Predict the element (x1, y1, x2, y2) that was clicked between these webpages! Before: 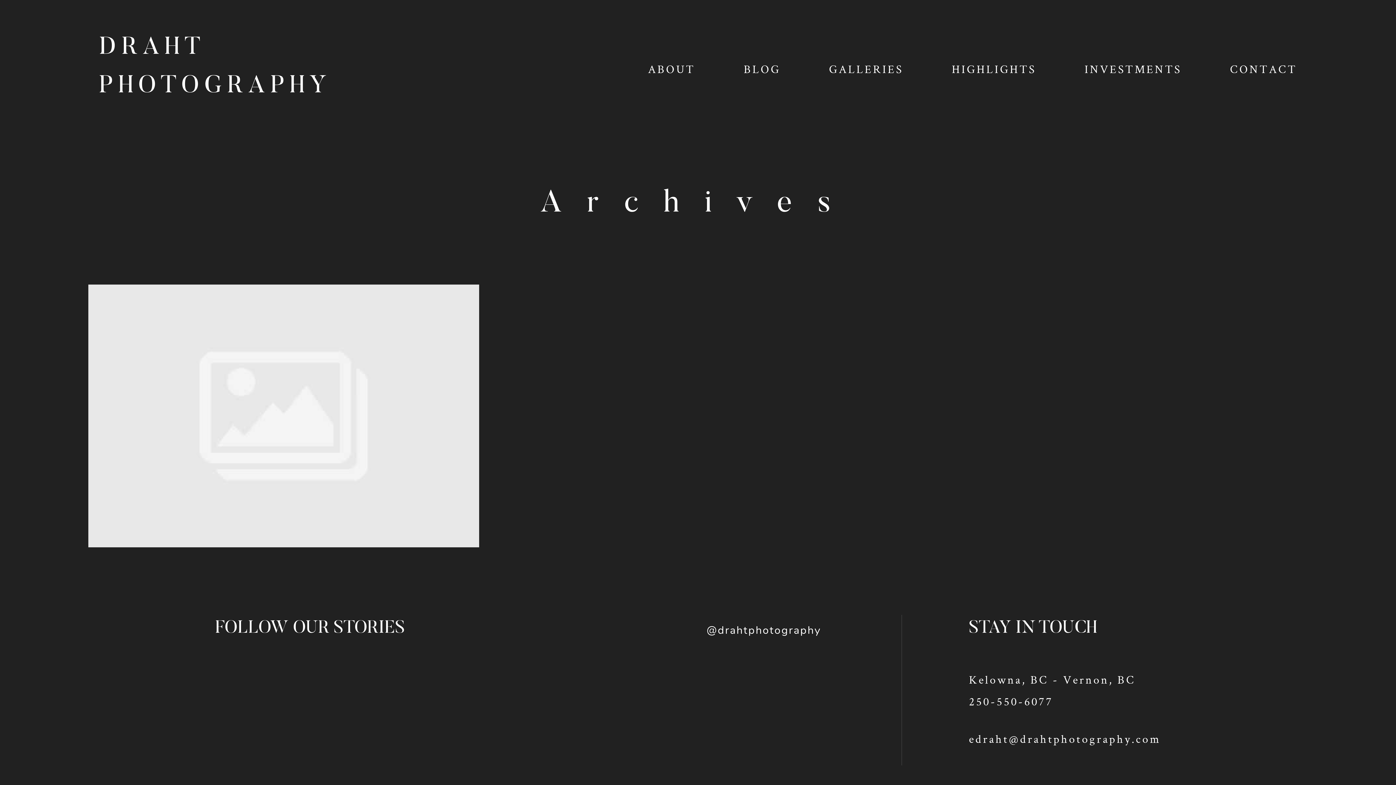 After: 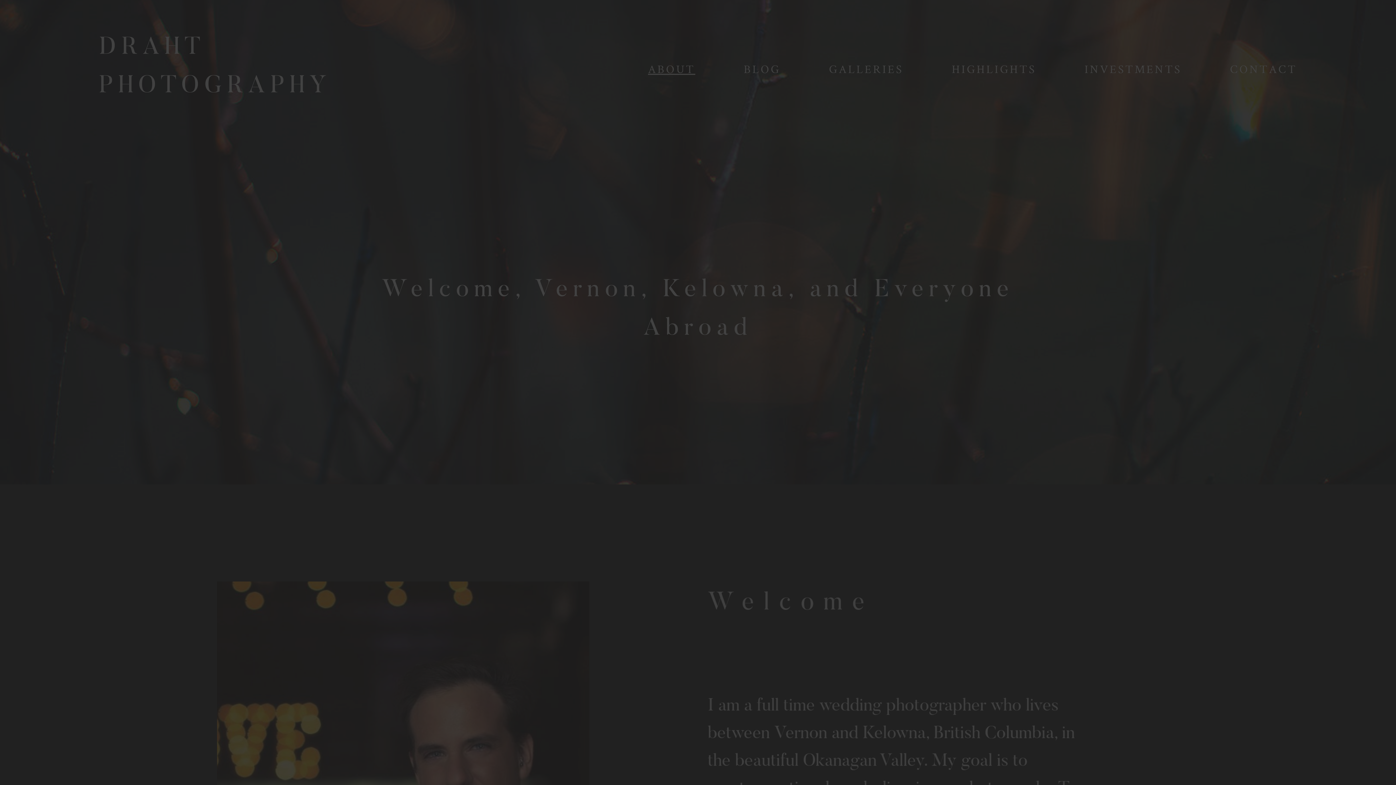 Action: label: ABOUT bbox: (648, 58, 695, 79)